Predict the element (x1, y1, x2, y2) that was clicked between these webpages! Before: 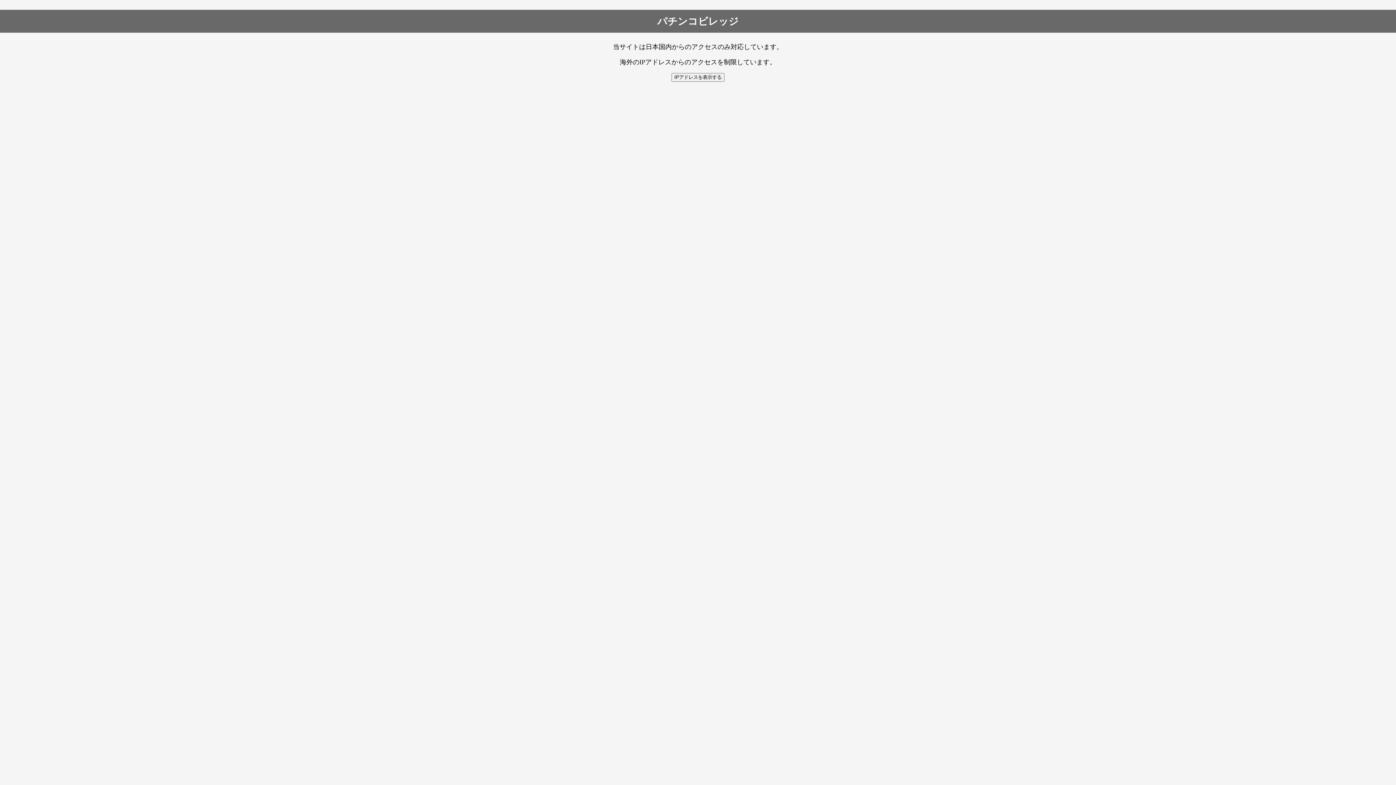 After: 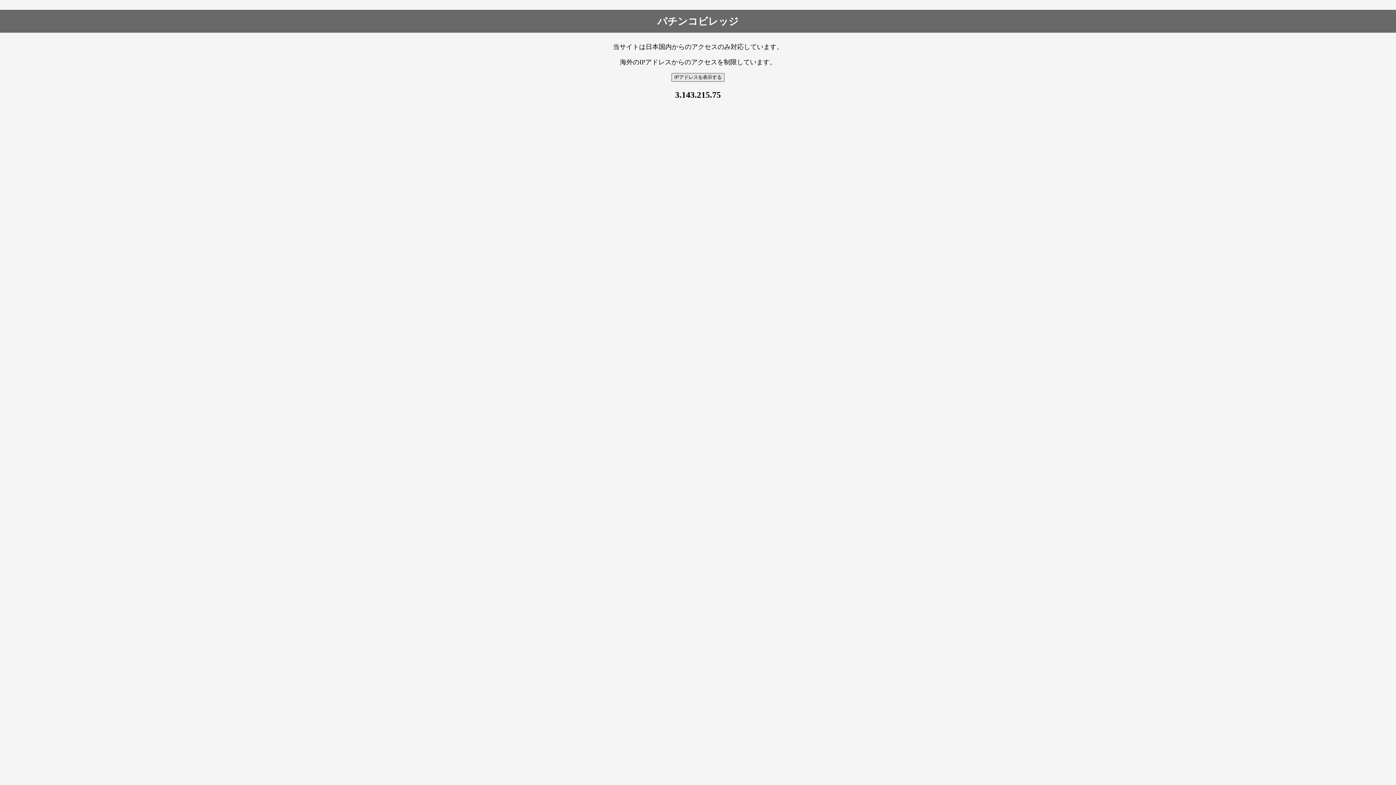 Action: label: IPアドレスを表示する bbox: (671, 73, 724, 81)